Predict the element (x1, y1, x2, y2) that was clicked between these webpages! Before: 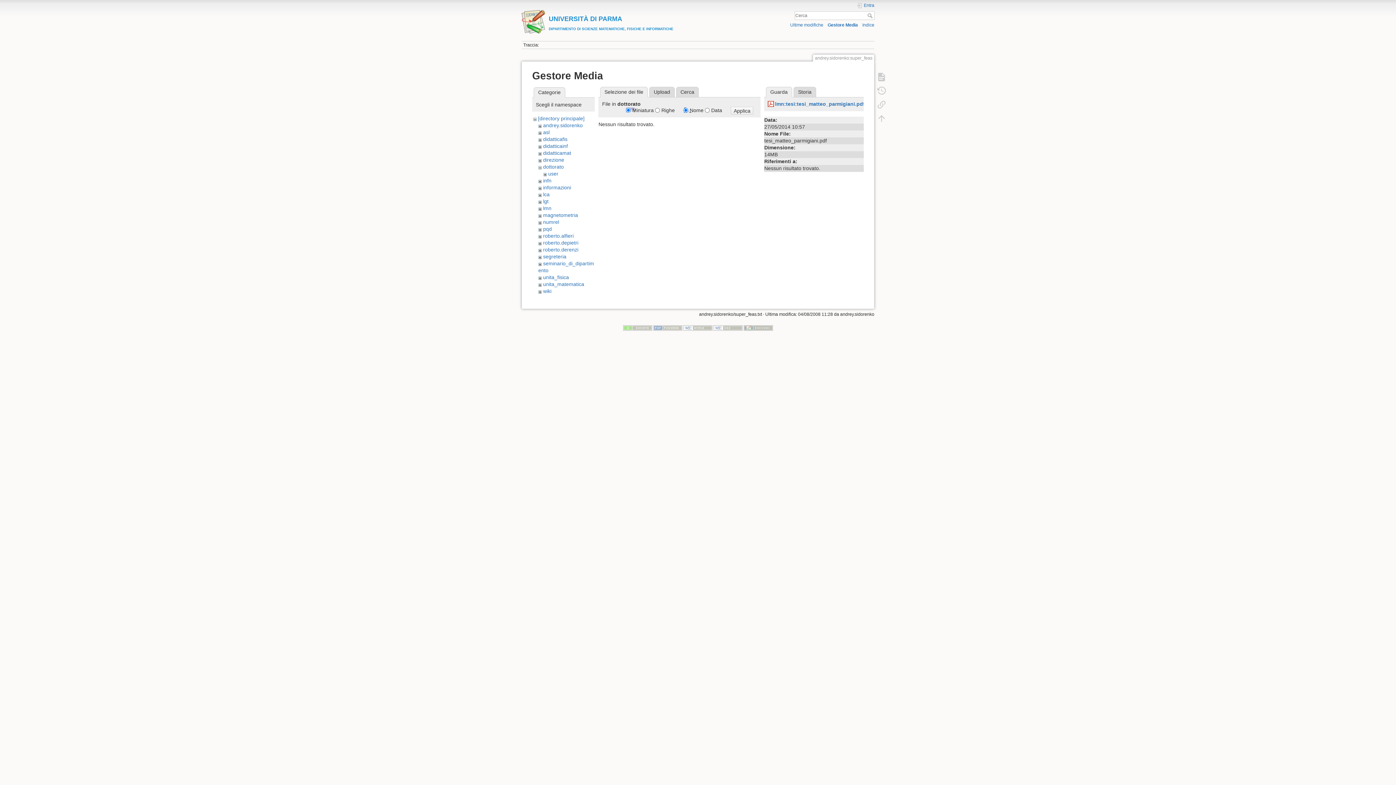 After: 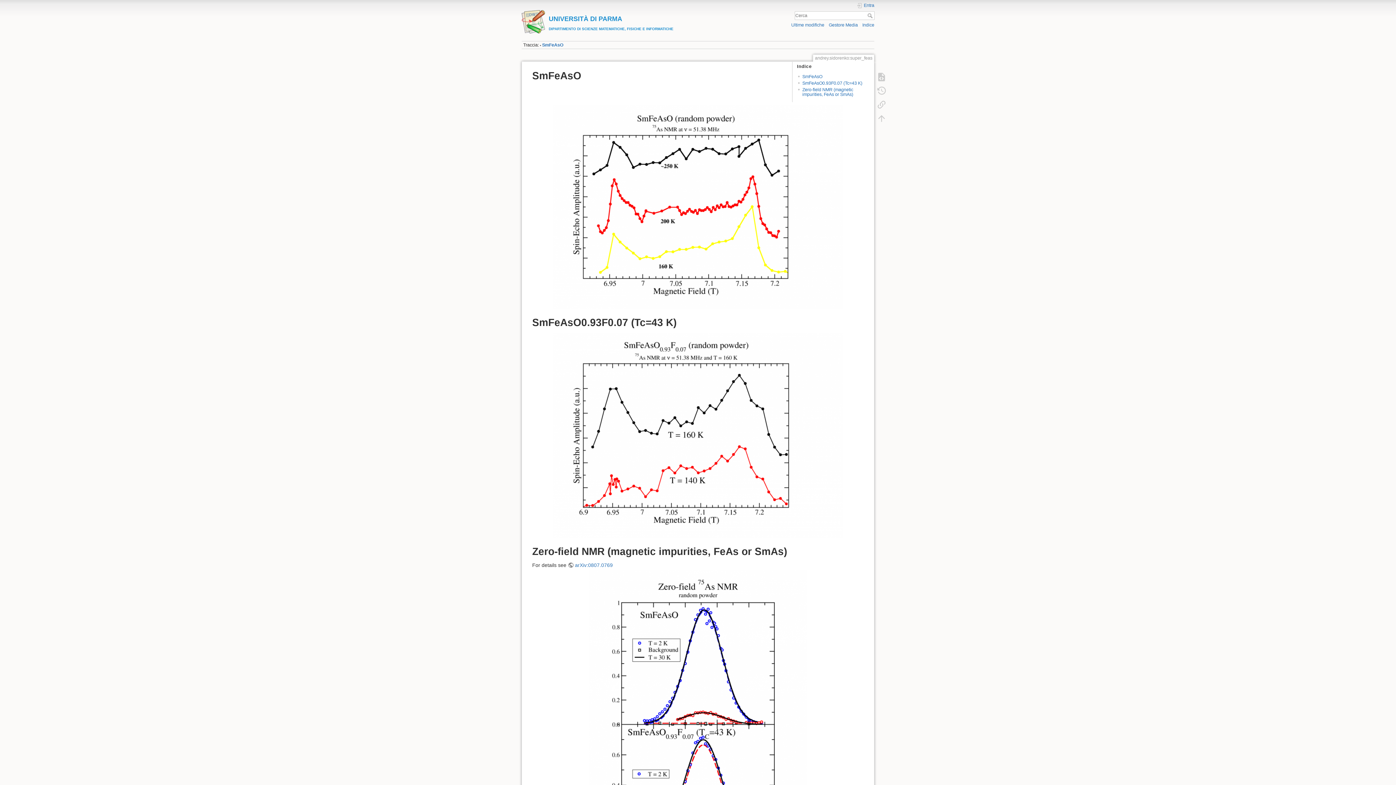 Action: label: Cerca bbox: (867, 13, 874, 18)